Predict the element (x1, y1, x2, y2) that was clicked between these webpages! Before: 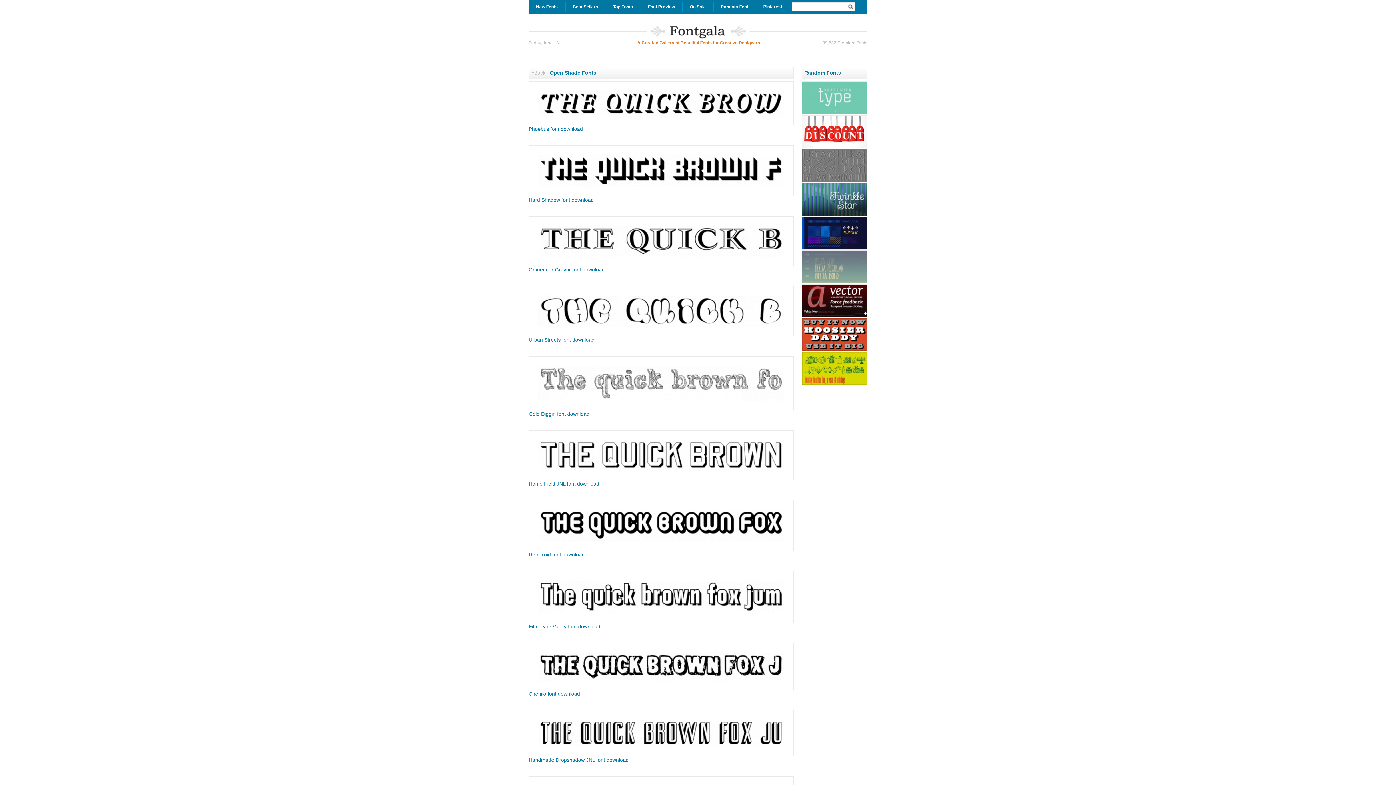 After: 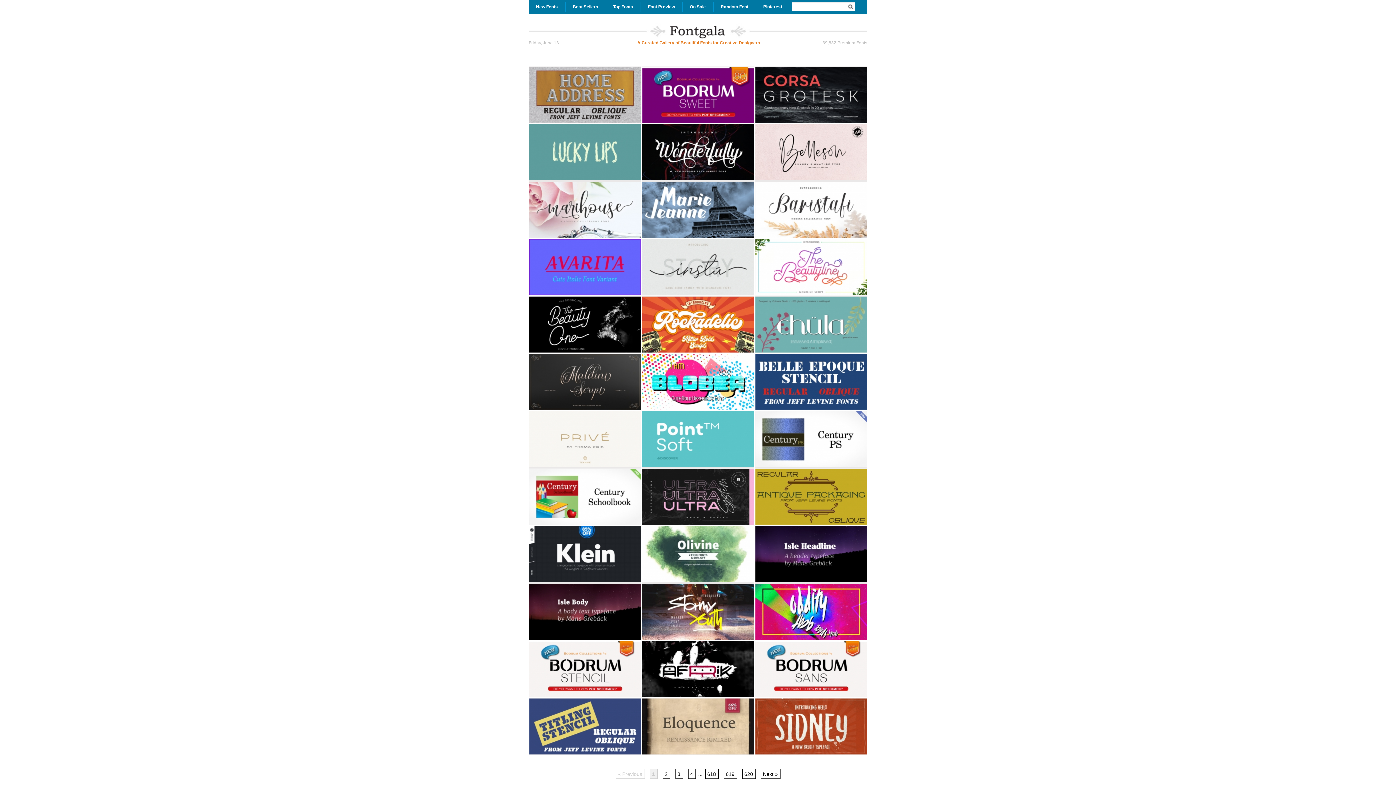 Action: label: New Fonts bbox: (536, 4, 558, 9)